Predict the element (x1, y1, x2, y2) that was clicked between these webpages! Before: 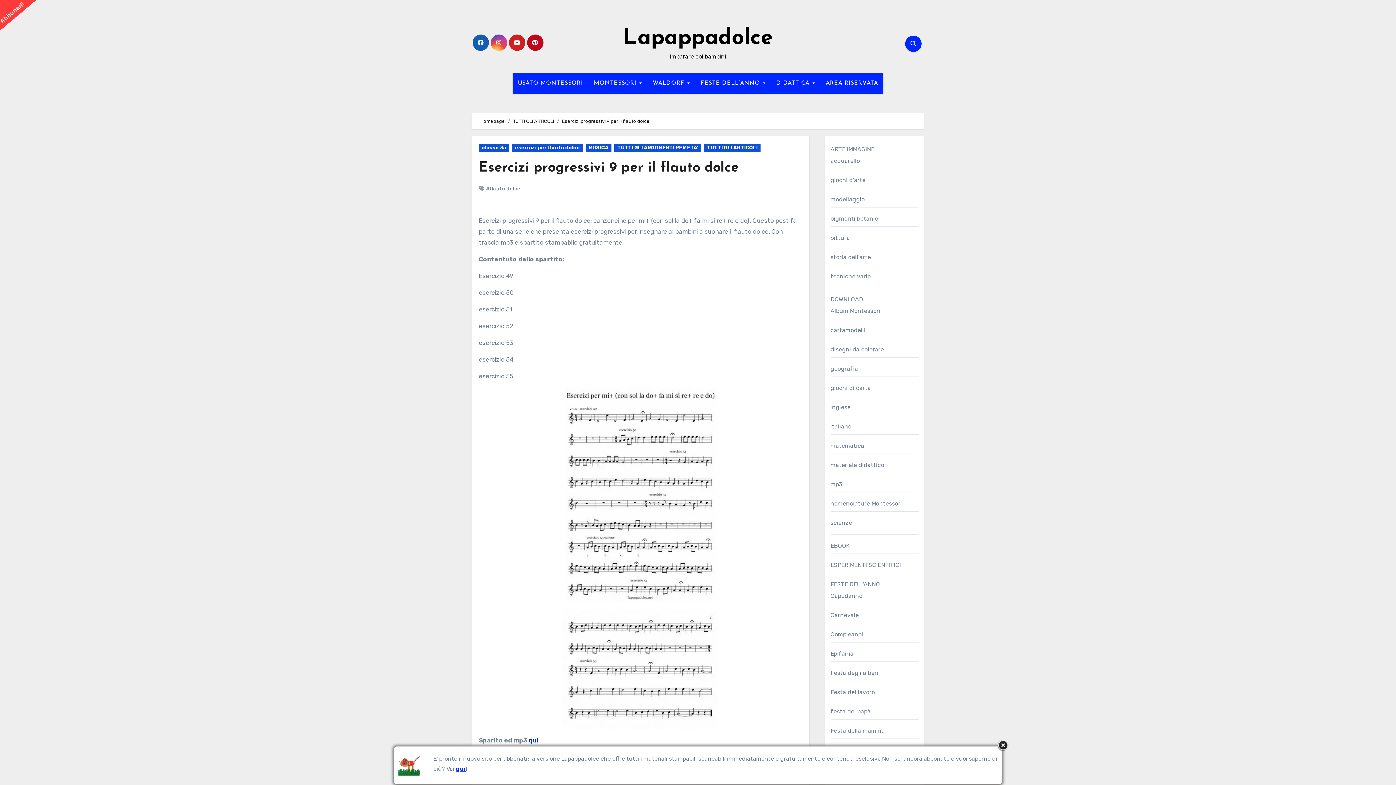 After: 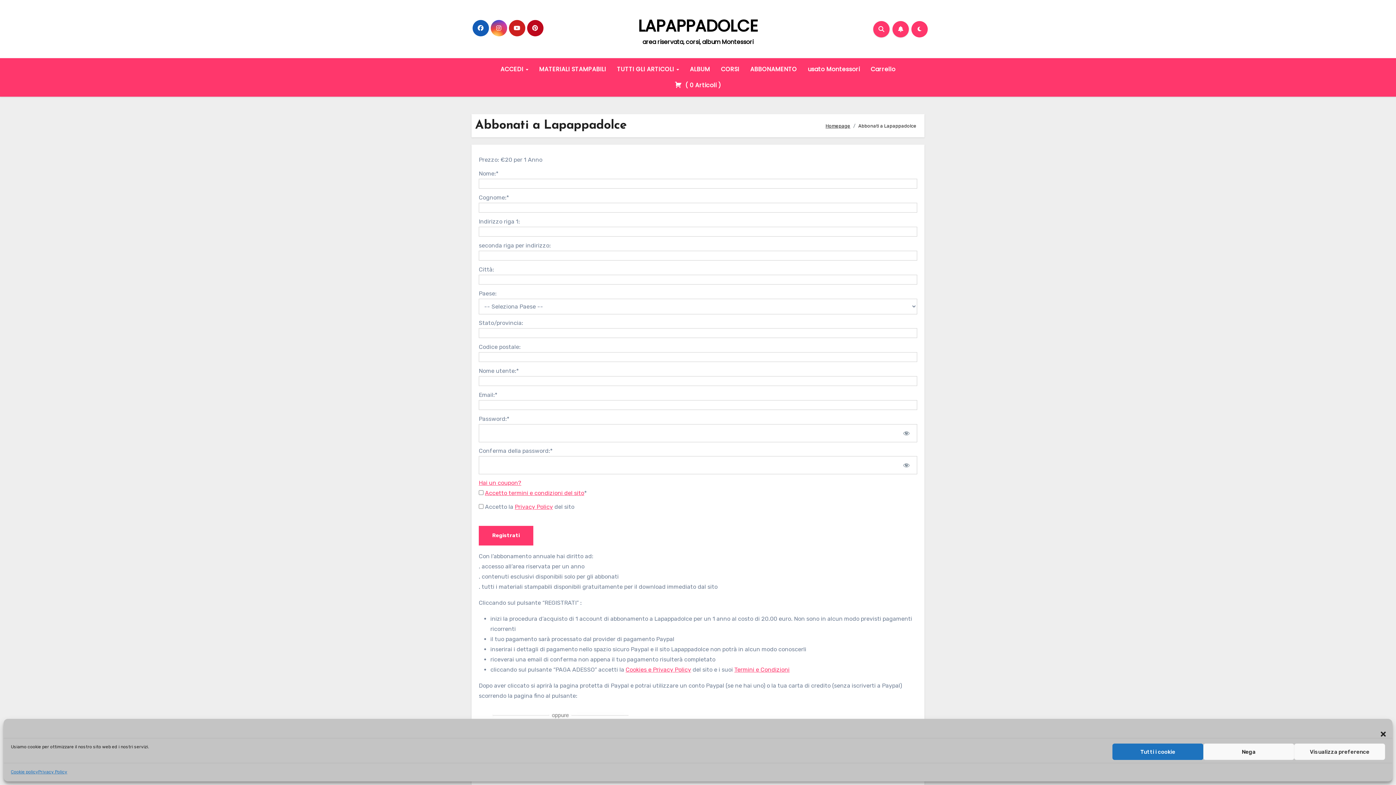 Action: bbox: (456, 765, 465, 772) label: qui